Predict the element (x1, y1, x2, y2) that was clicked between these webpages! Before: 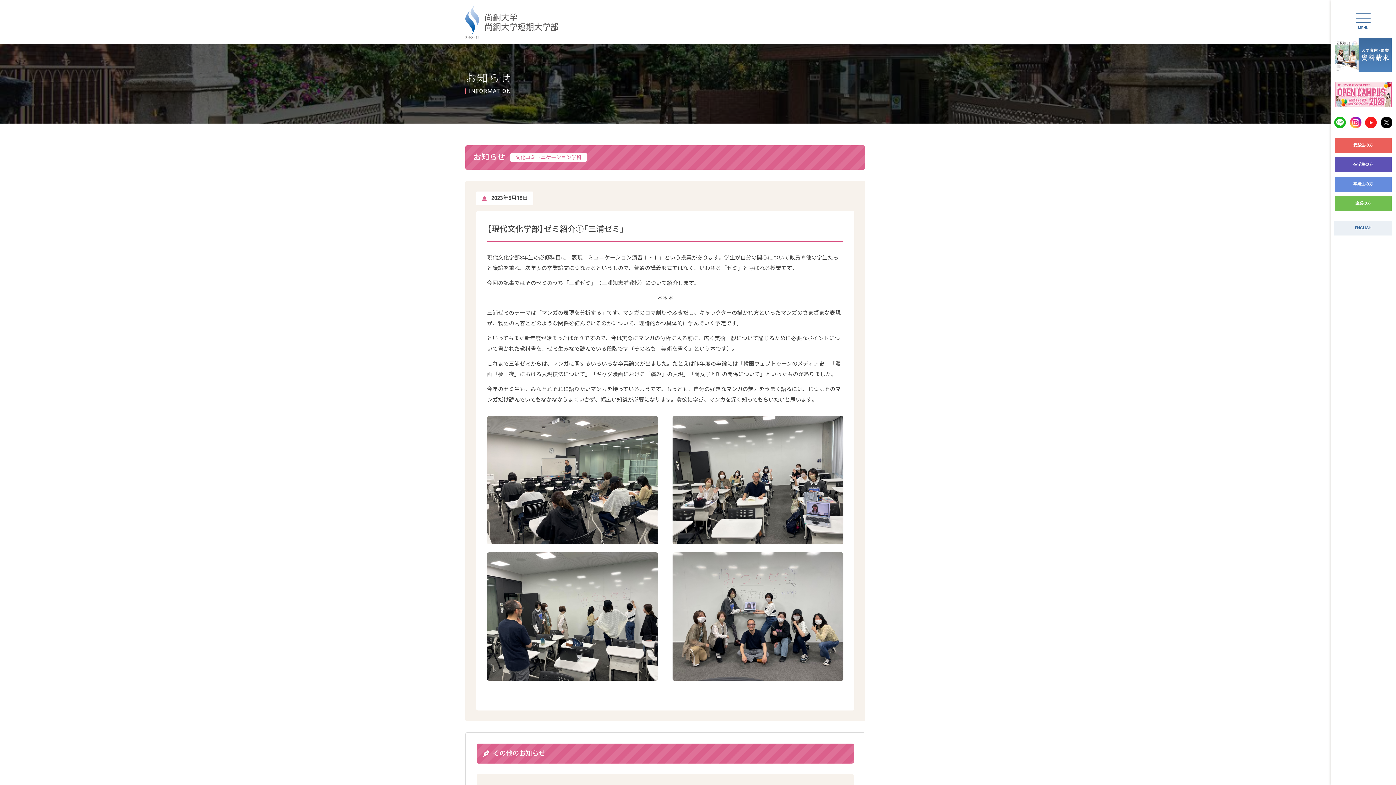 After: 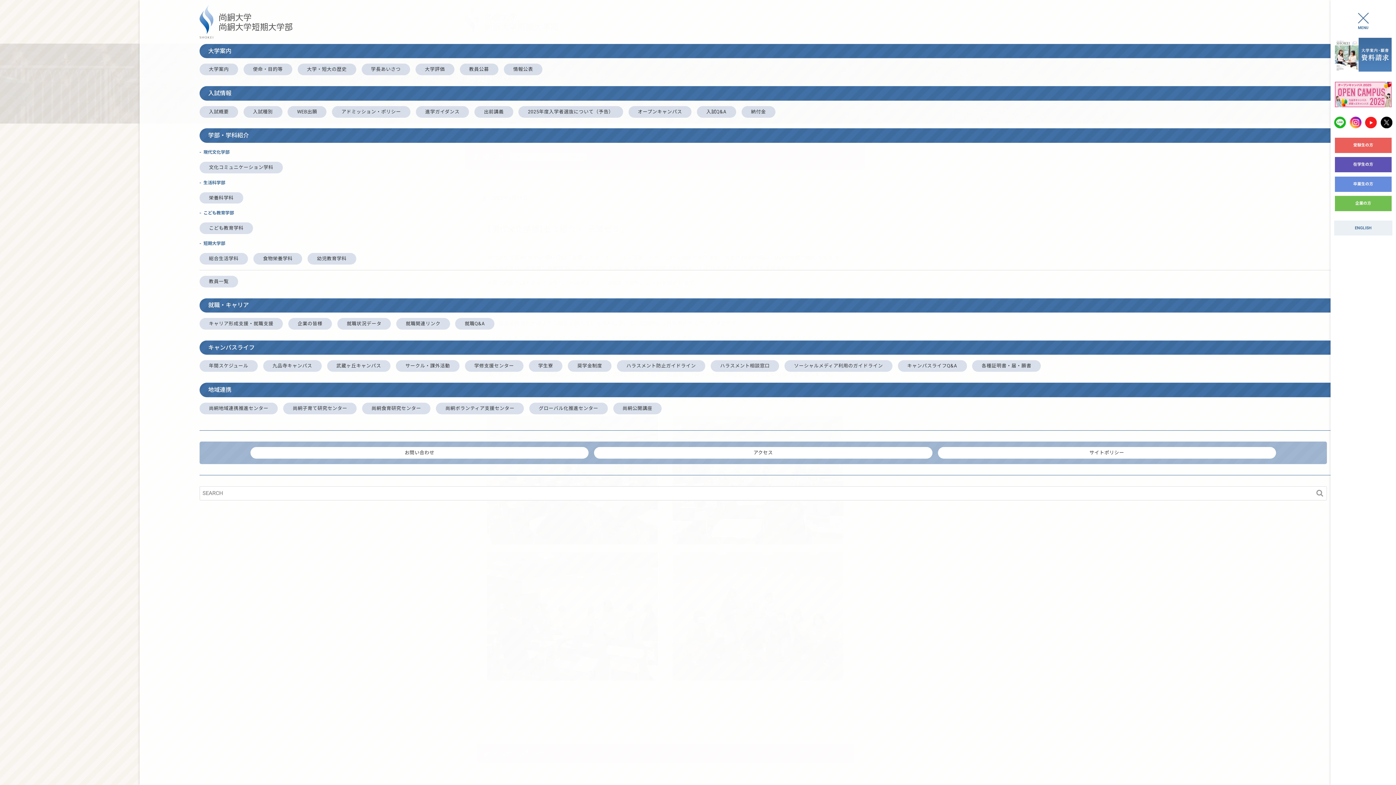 Action: bbox: (1356, 10, 1370, 25)